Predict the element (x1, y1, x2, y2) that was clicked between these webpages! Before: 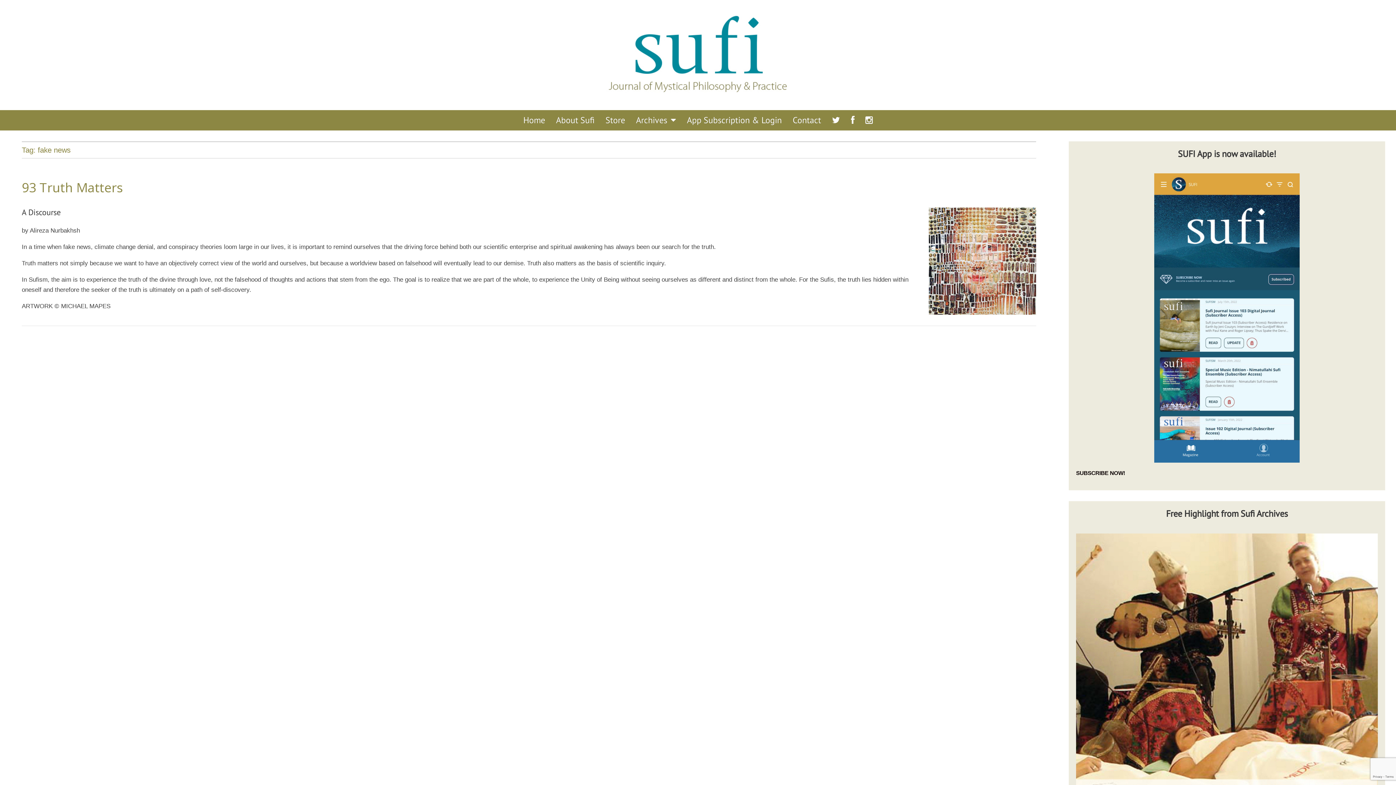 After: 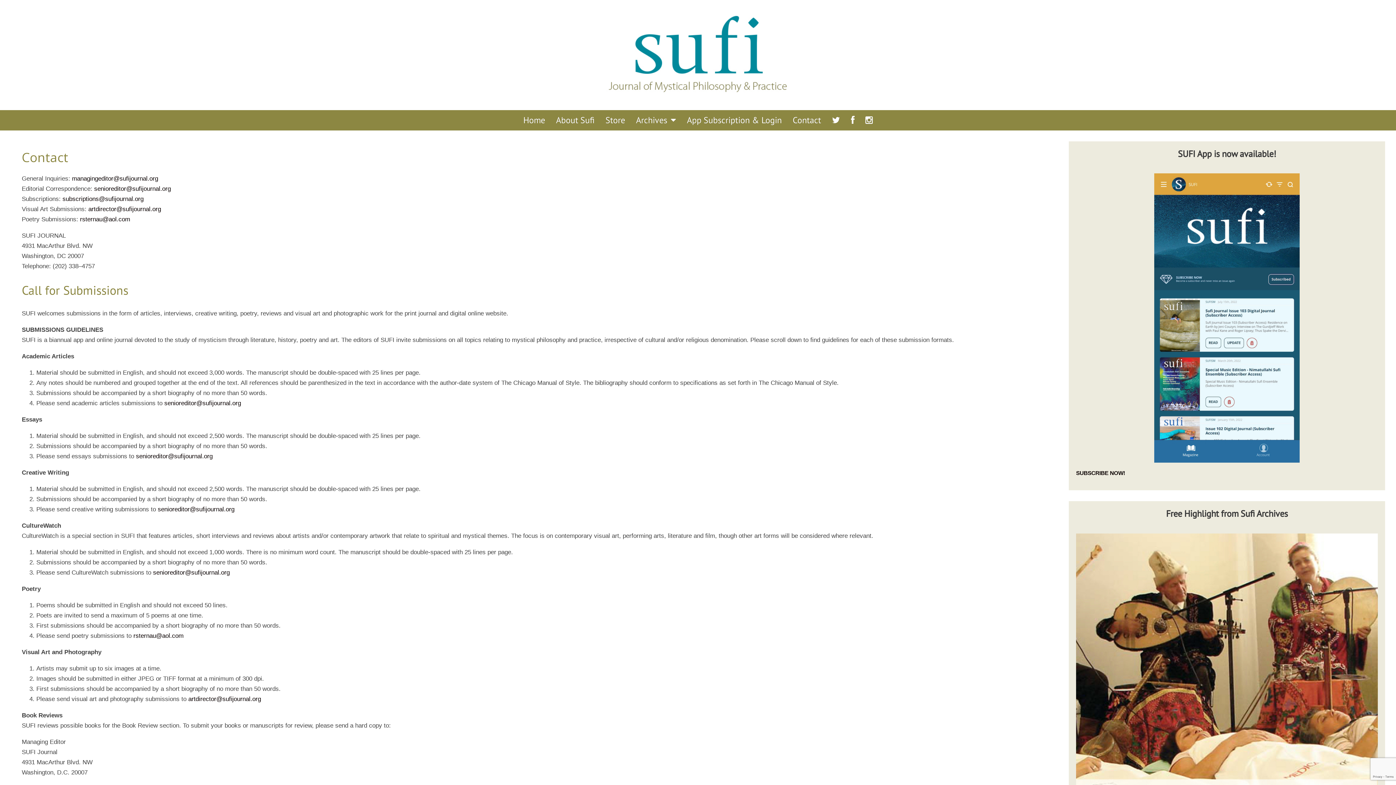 Action: label: Contact bbox: (787, 110, 826, 130)